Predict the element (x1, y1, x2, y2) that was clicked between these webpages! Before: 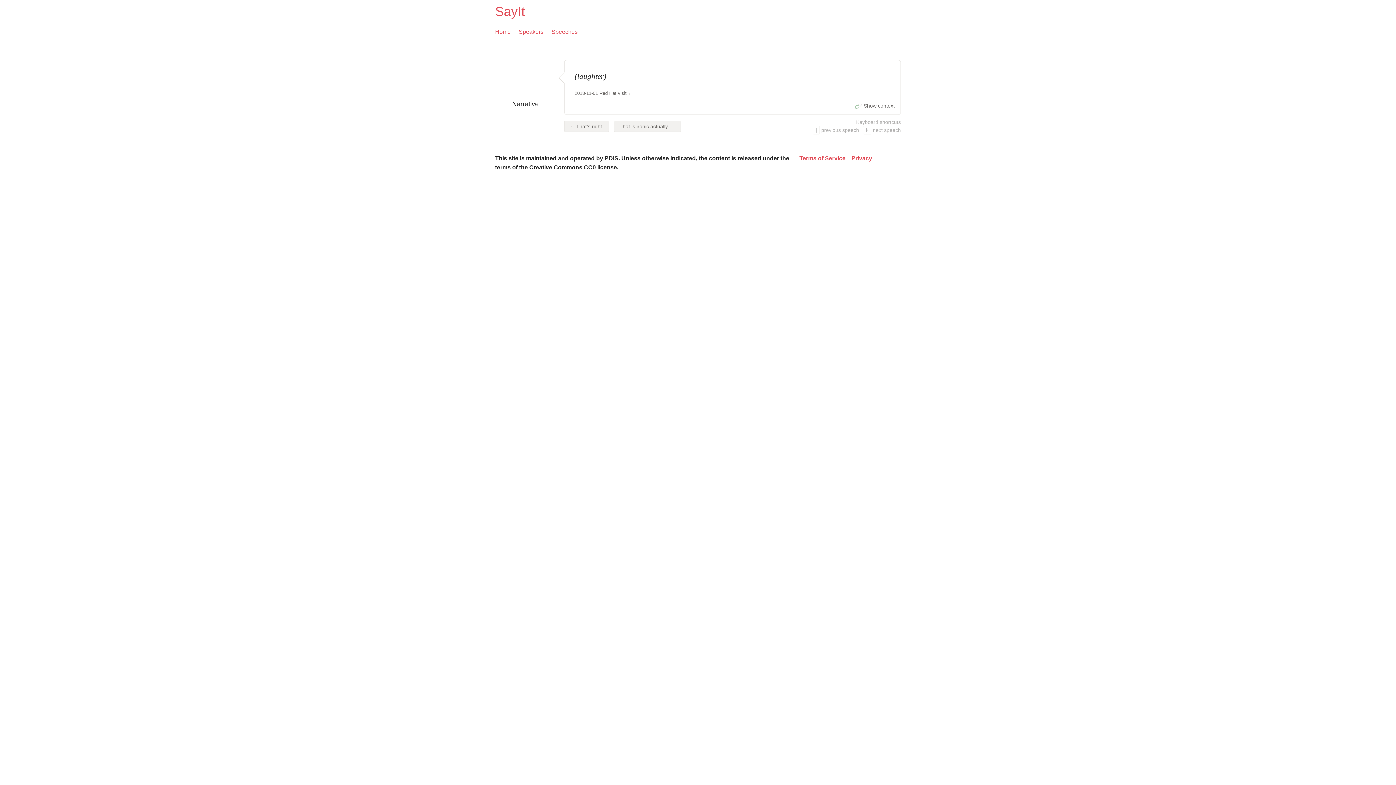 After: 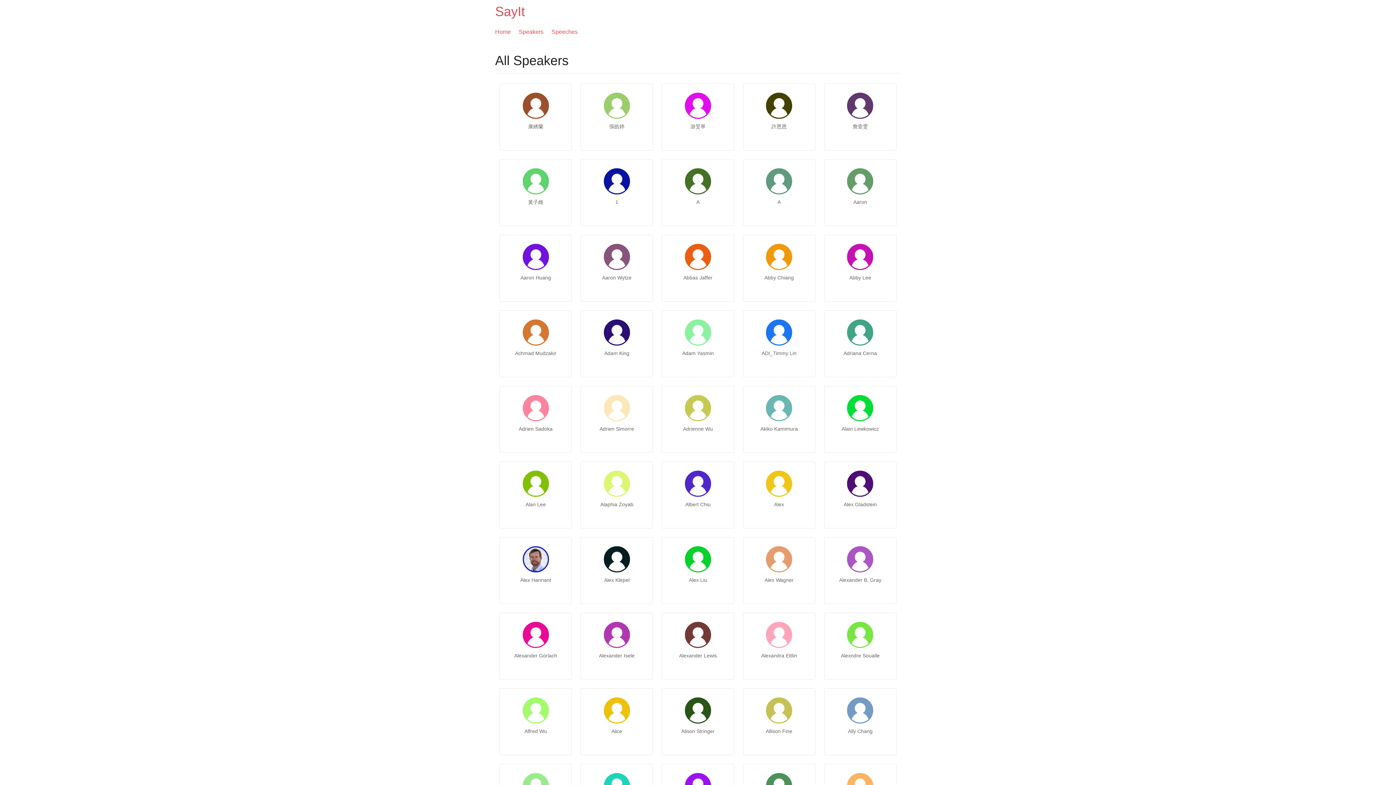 Action: label: Speakers bbox: (518, 27, 543, 36)